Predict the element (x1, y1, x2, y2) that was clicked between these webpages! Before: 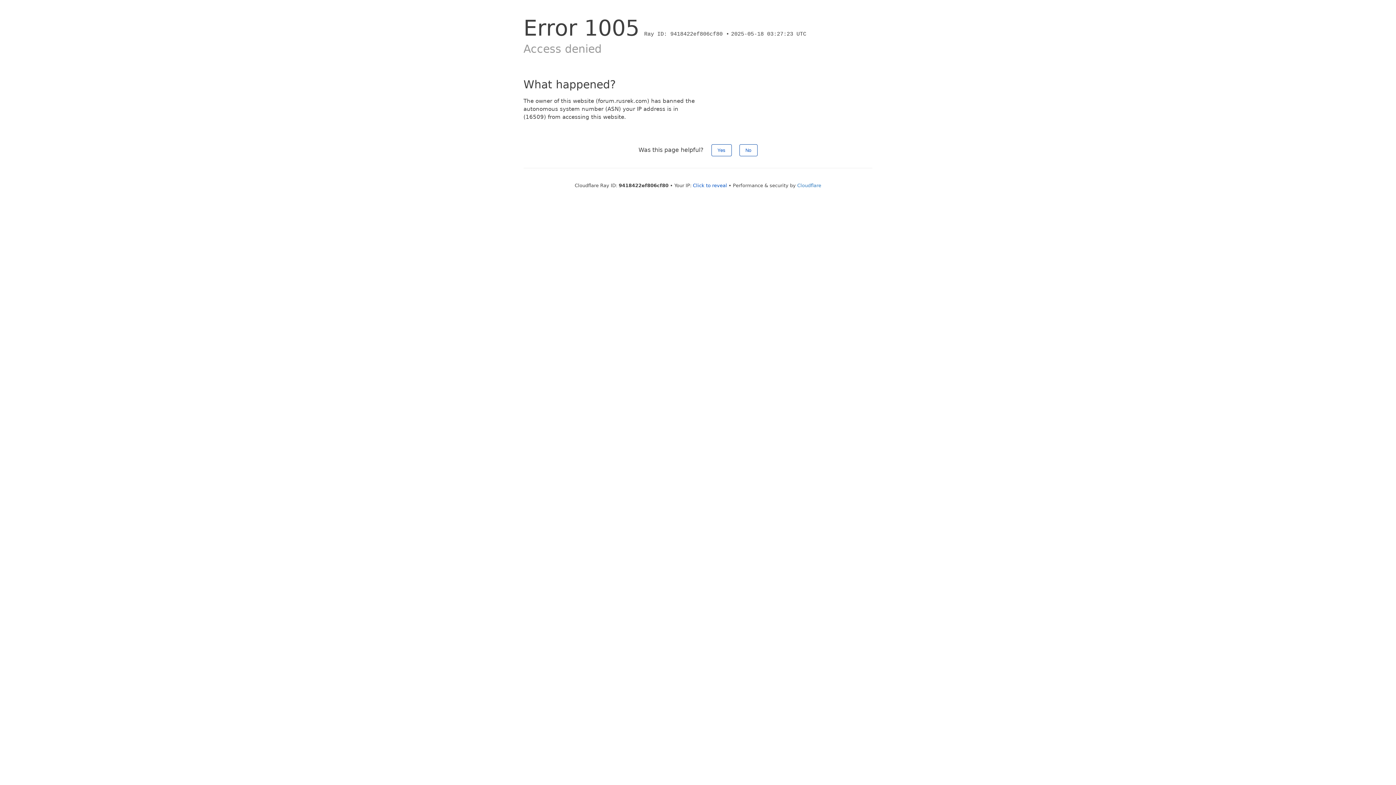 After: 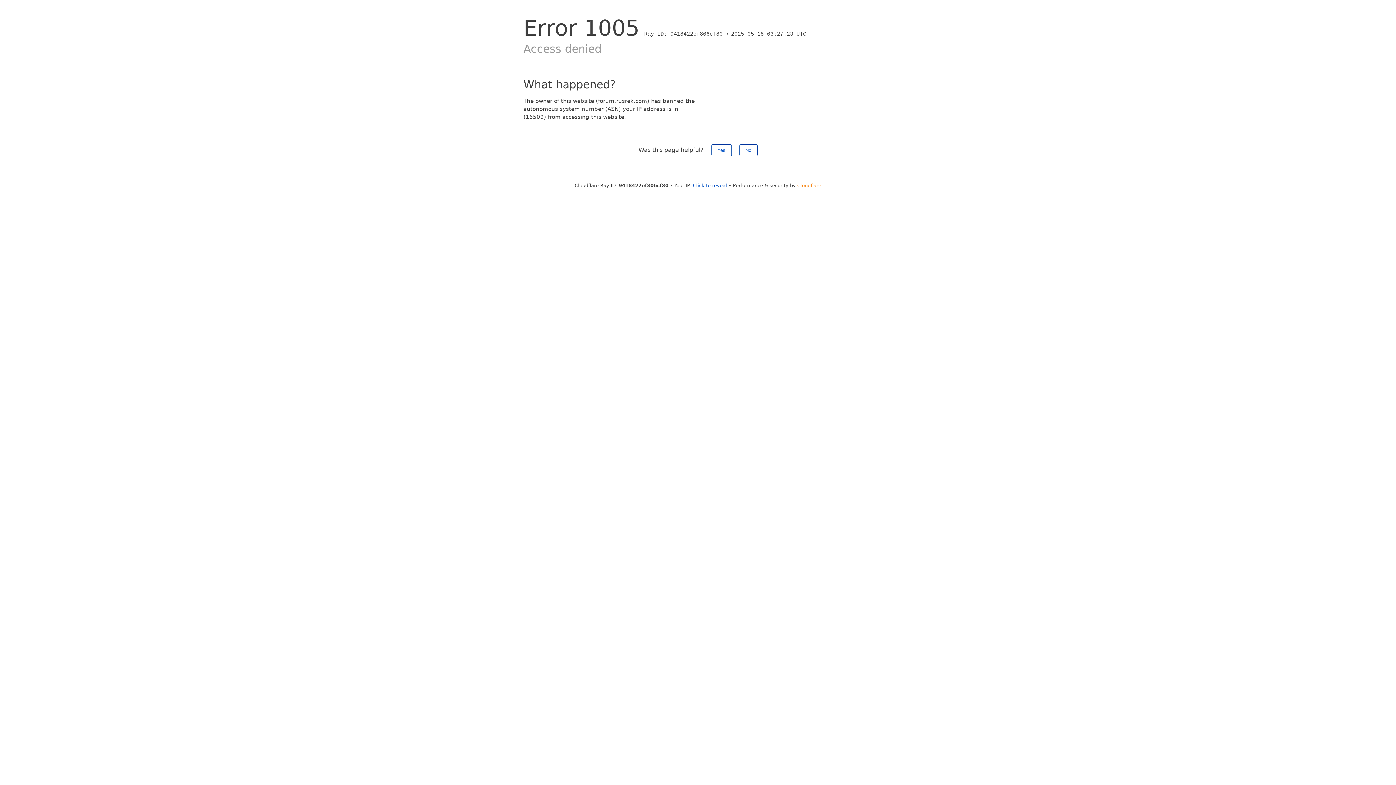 Action: label: Cloudflare bbox: (797, 182, 821, 188)